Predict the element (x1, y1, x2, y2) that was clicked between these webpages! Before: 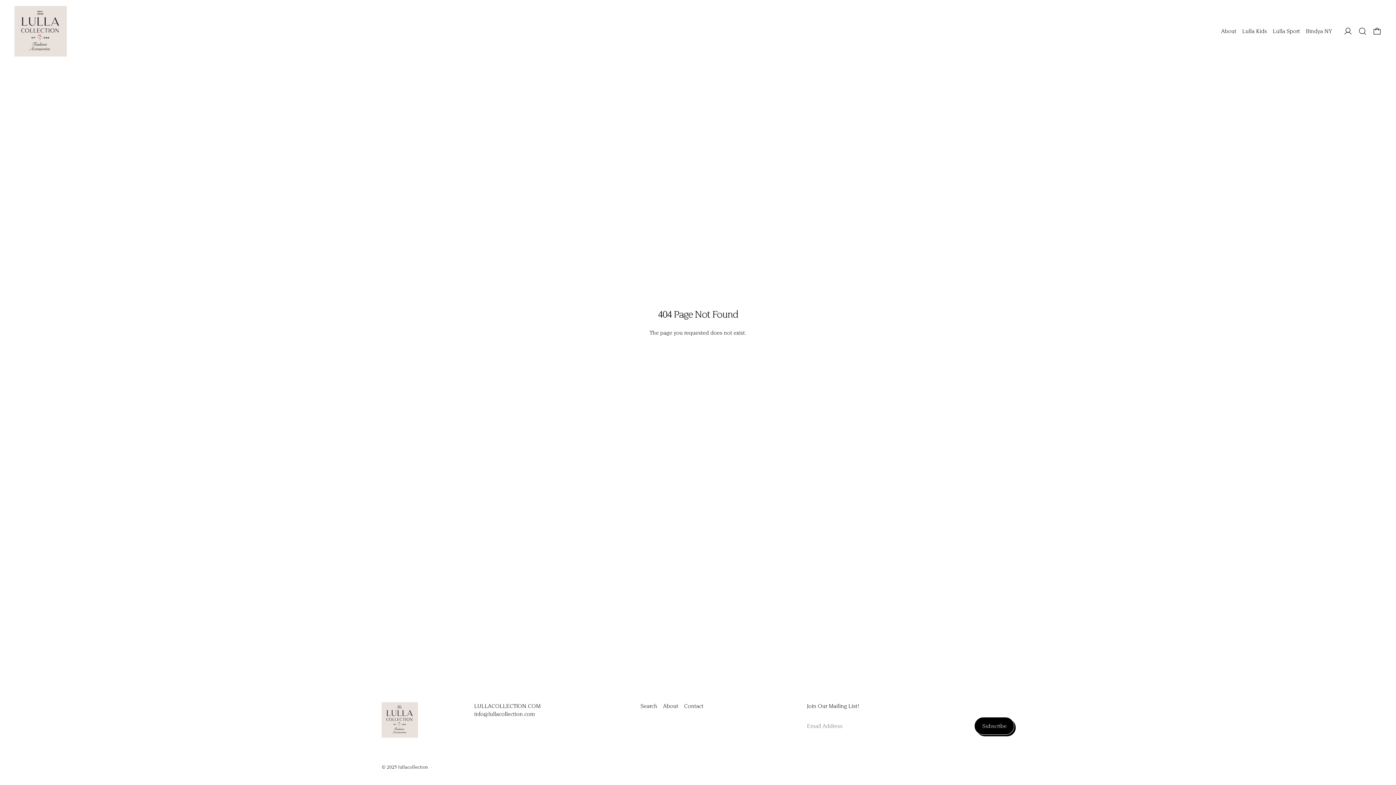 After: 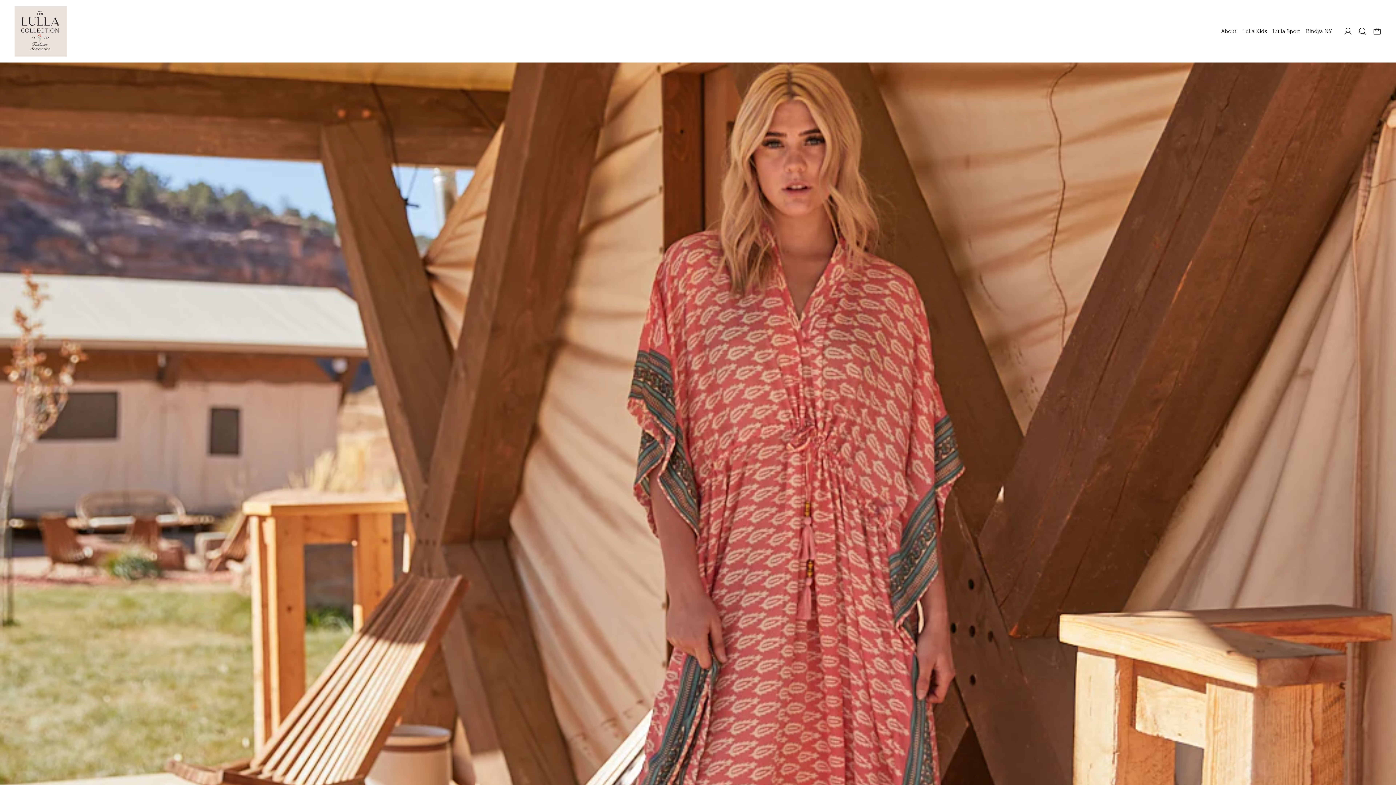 Action: label: About bbox: (663, 703, 678, 709)